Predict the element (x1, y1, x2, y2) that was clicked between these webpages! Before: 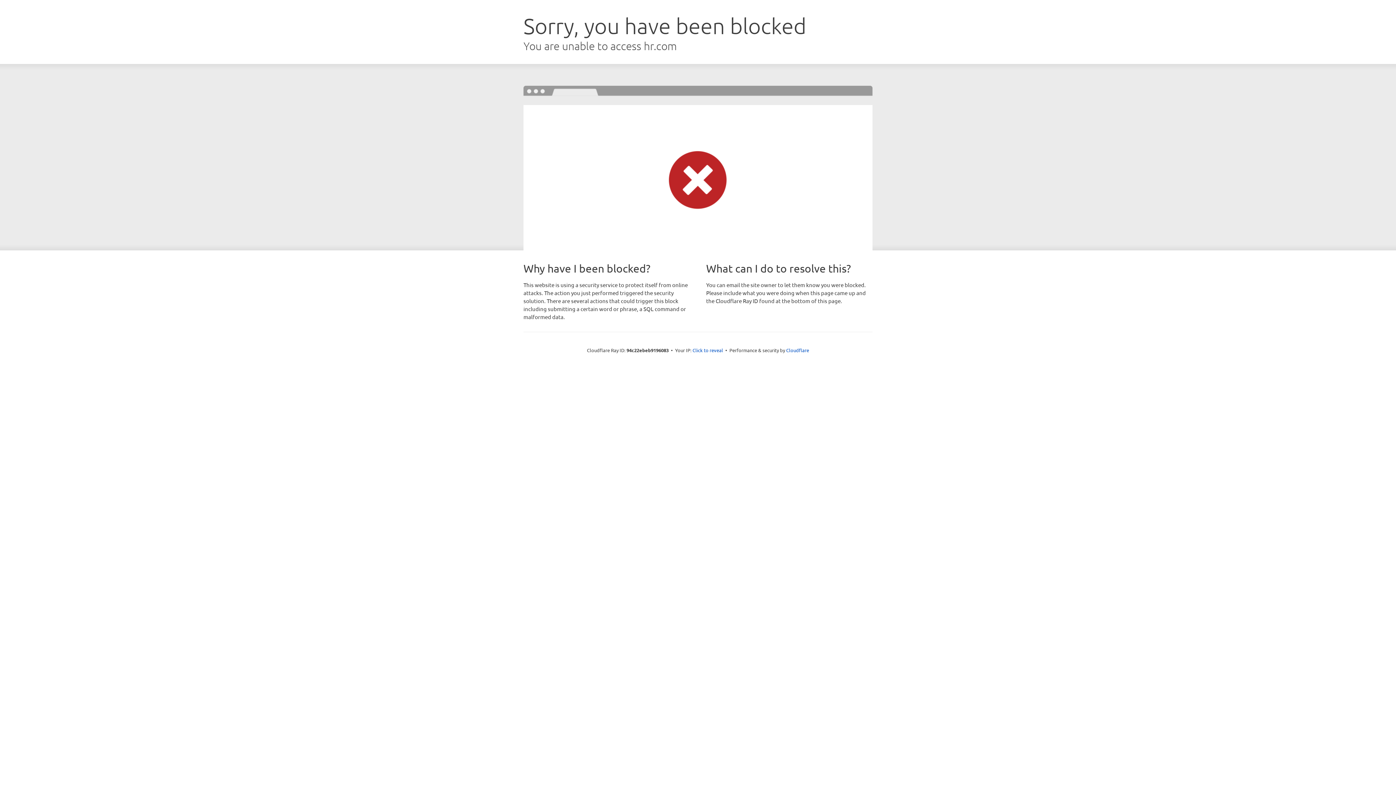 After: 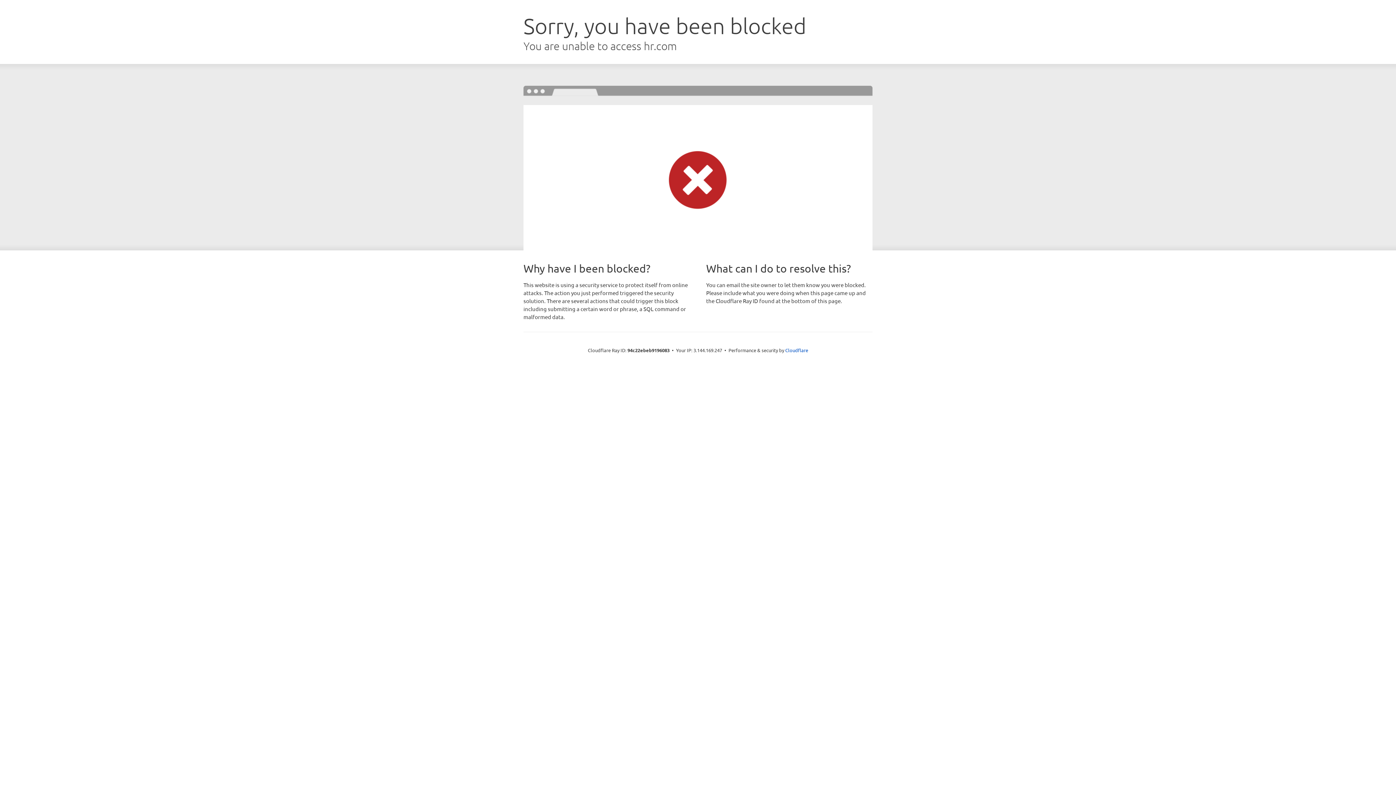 Action: label: Click to reveal bbox: (692, 346, 723, 353)